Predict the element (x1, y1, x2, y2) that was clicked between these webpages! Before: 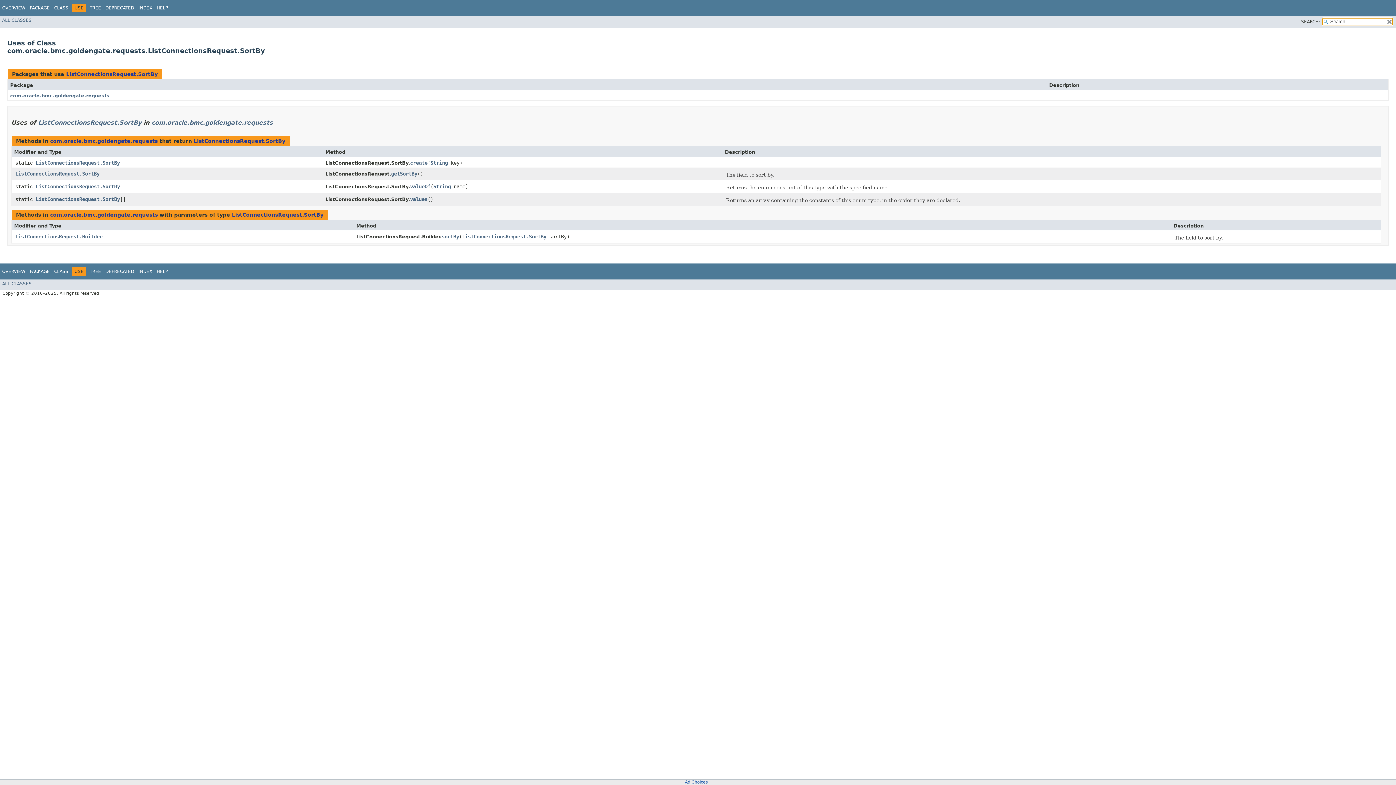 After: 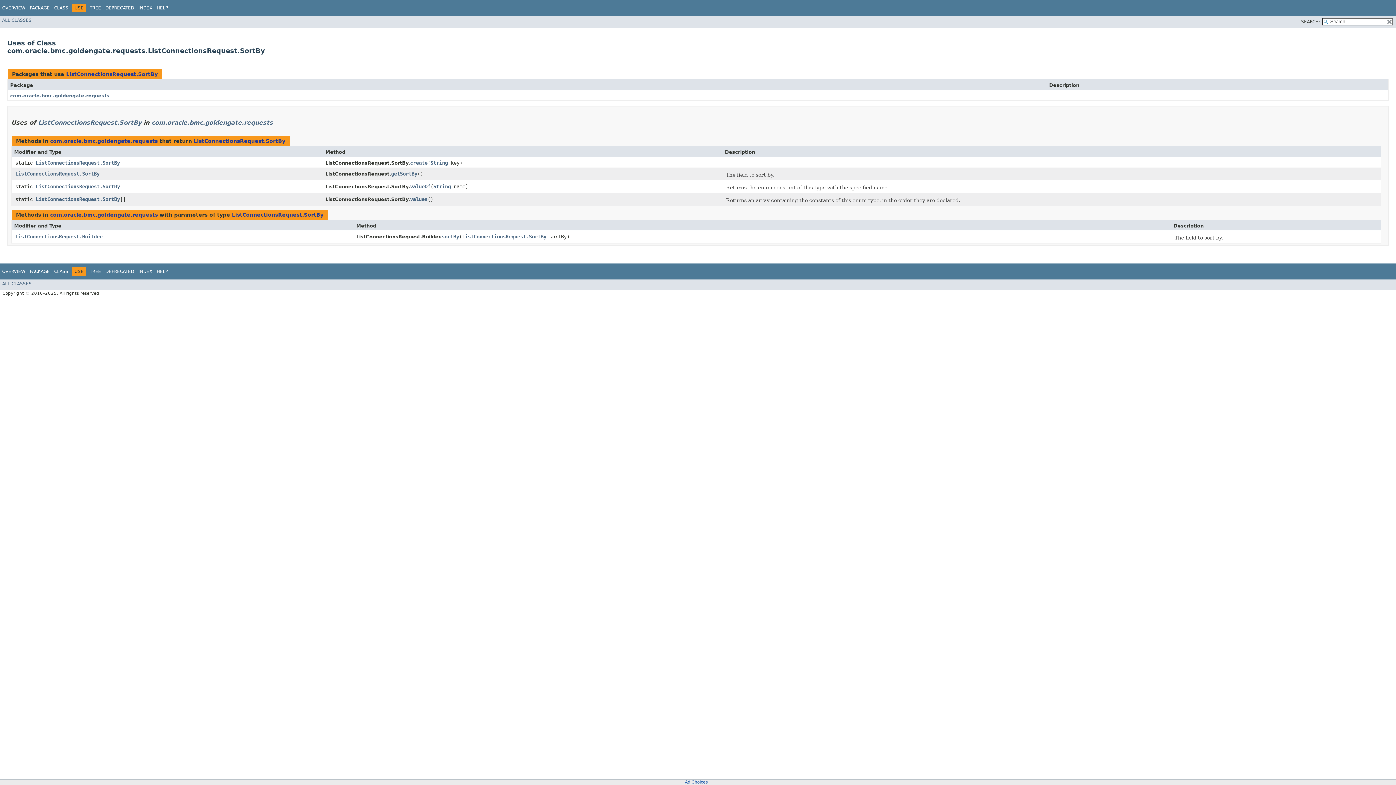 Action: bbox: (685, 780, 708, 785) label: Ad Choices